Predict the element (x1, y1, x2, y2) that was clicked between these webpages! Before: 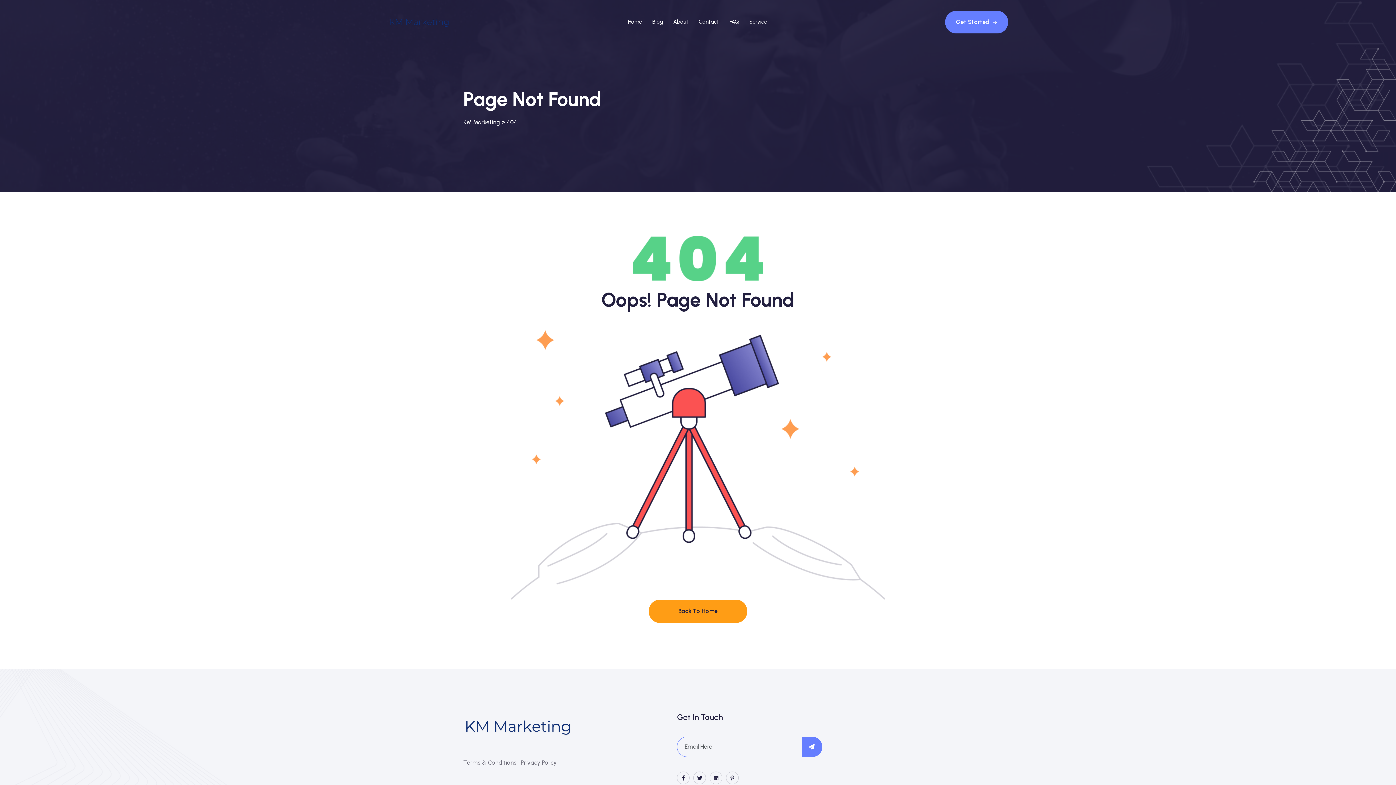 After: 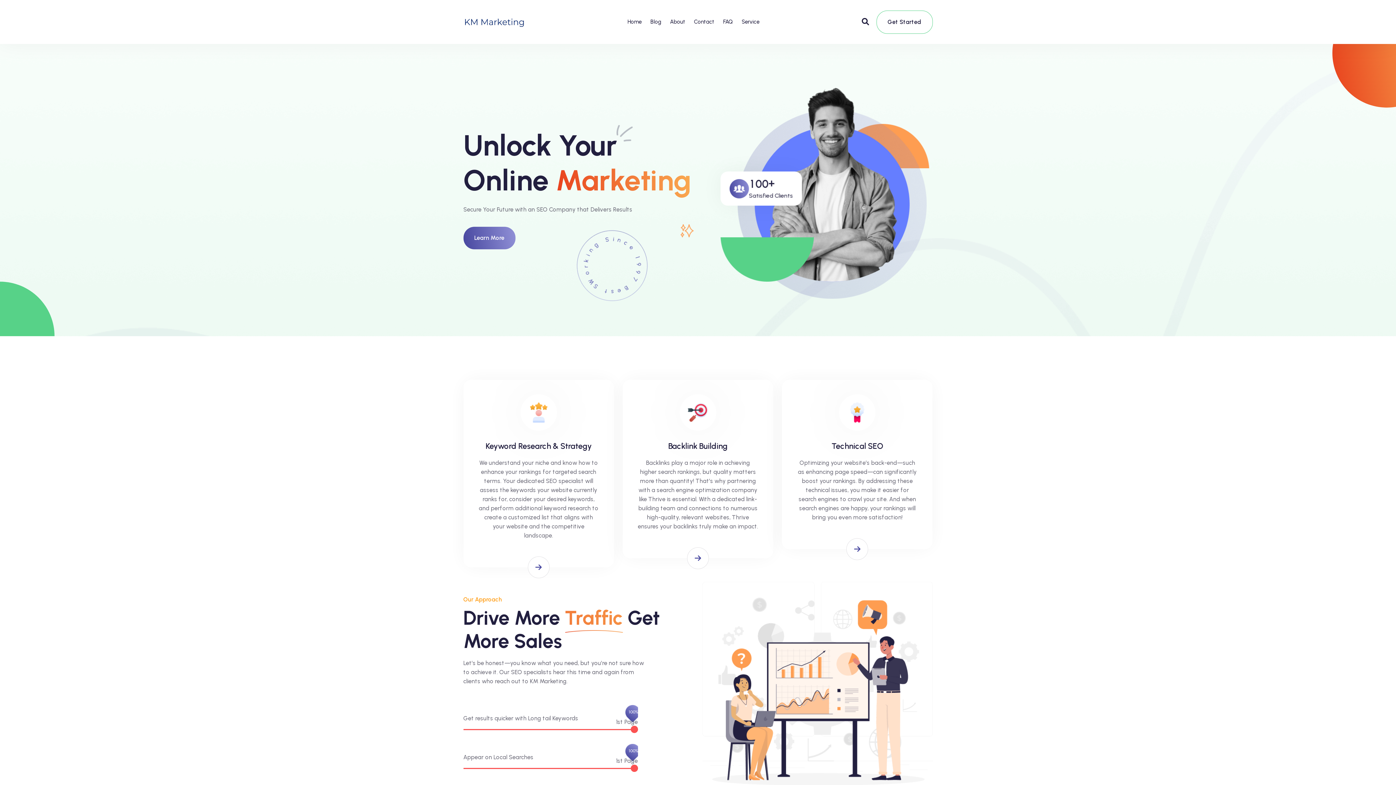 Action: label: Back To Home bbox: (649, 600, 747, 623)